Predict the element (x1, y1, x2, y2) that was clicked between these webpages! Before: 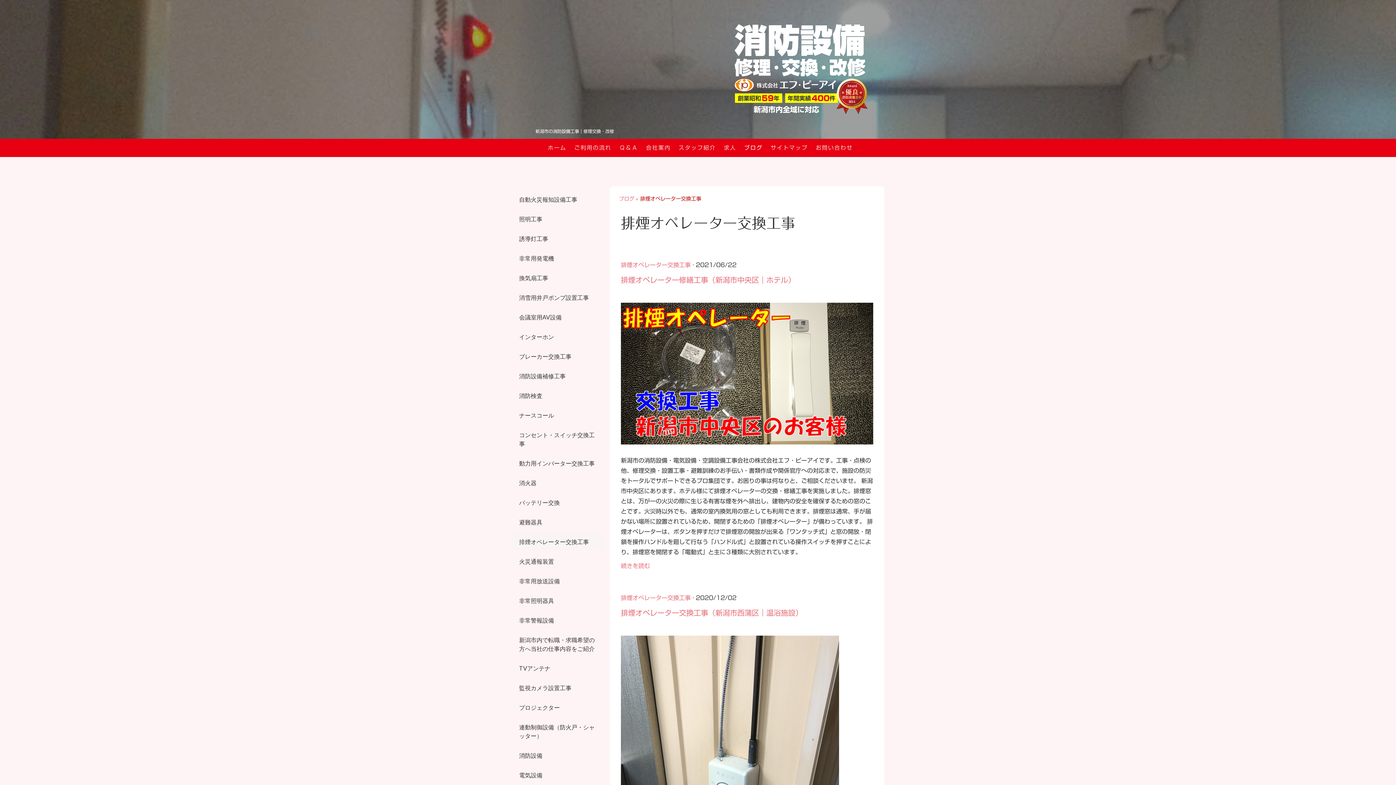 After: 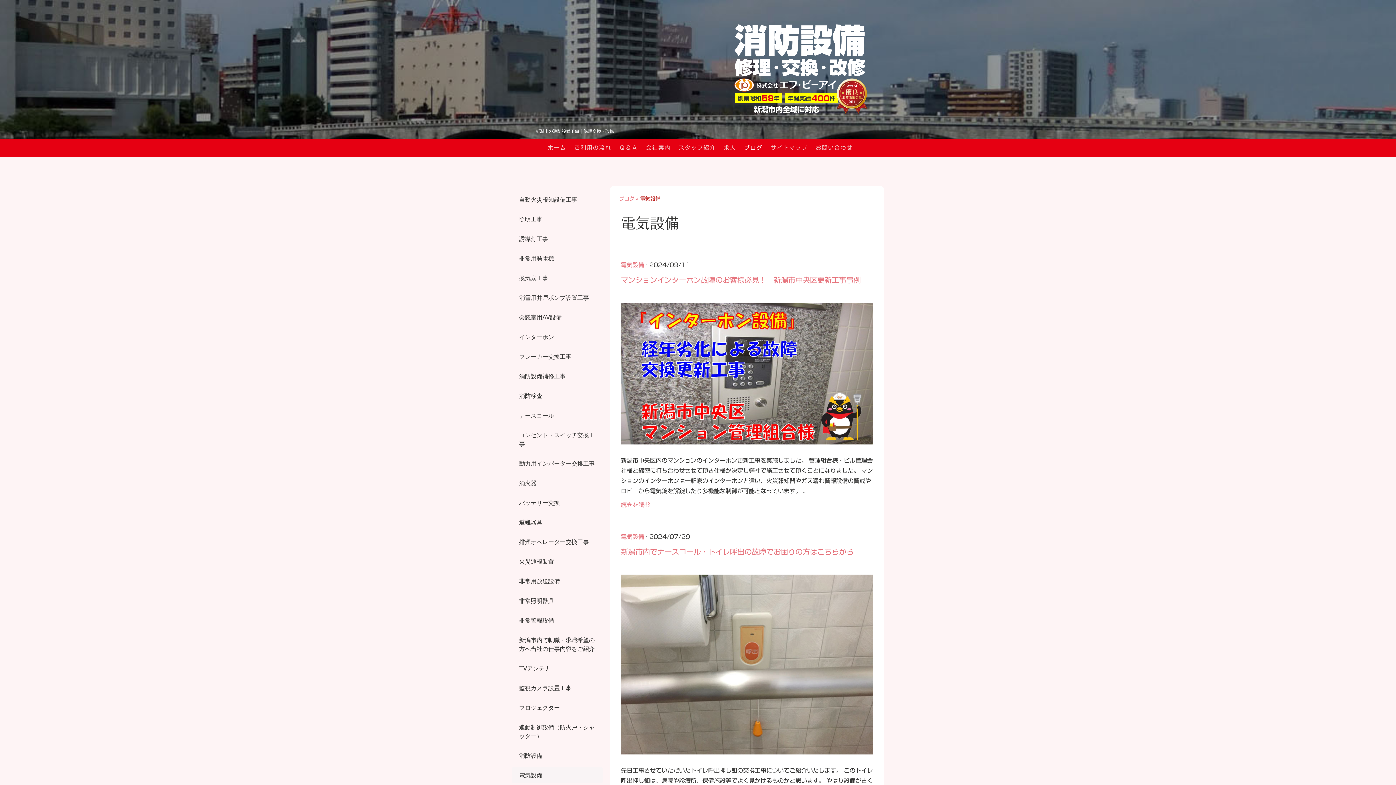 Action: bbox: (512, 767, 602, 783) label: 電気設備